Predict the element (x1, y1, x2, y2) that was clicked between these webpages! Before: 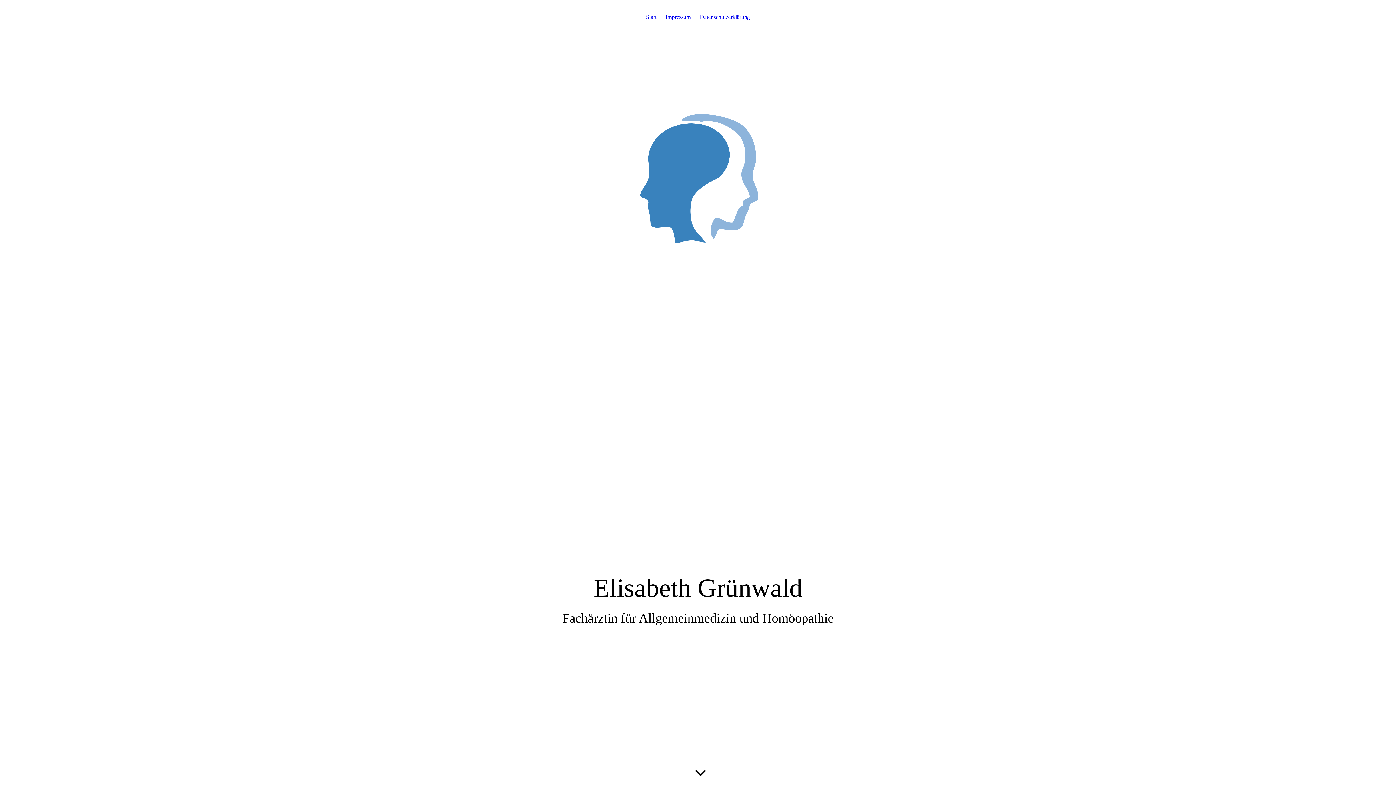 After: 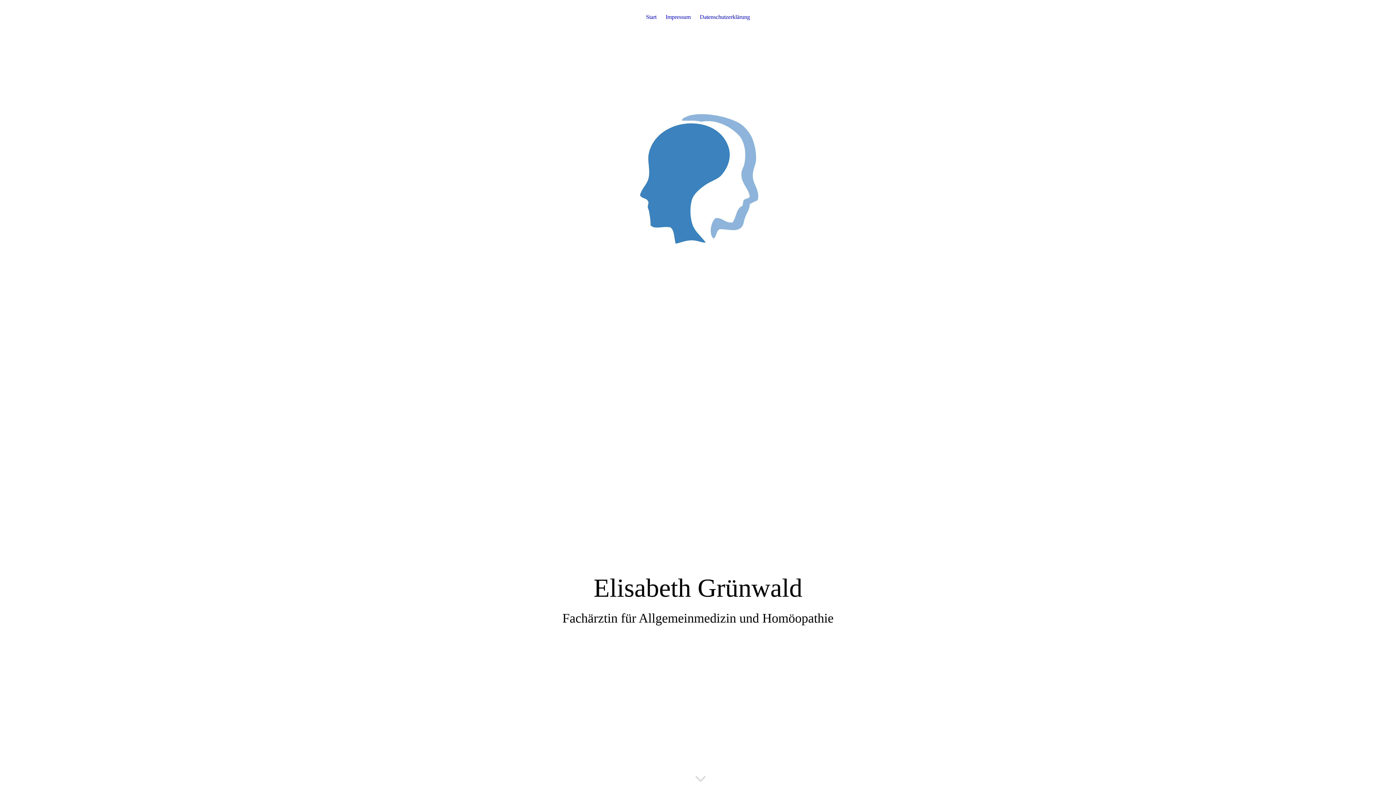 Action: label: Start bbox: (646, 13, 656, 23)